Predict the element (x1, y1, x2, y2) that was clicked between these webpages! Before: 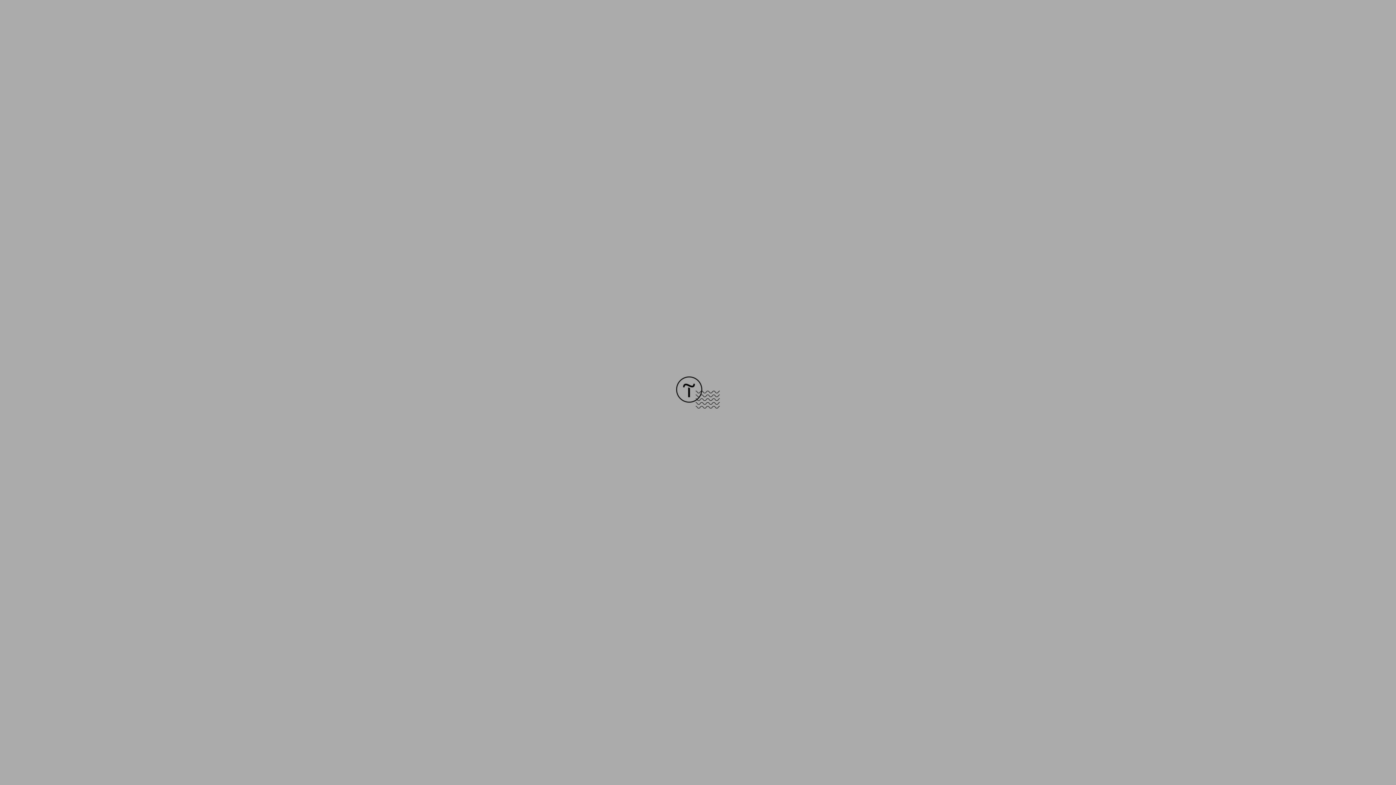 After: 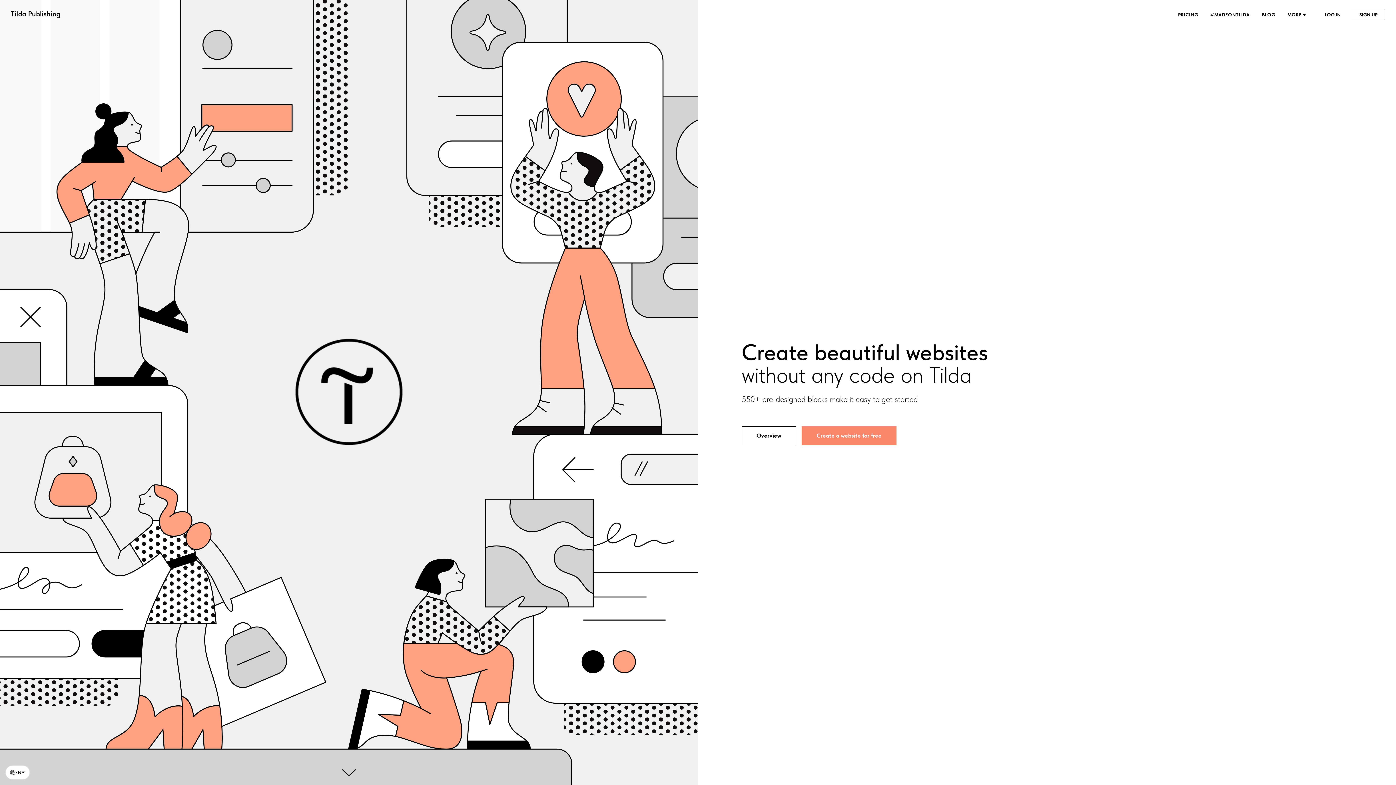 Action: bbox: (676, 403, 720, 409)